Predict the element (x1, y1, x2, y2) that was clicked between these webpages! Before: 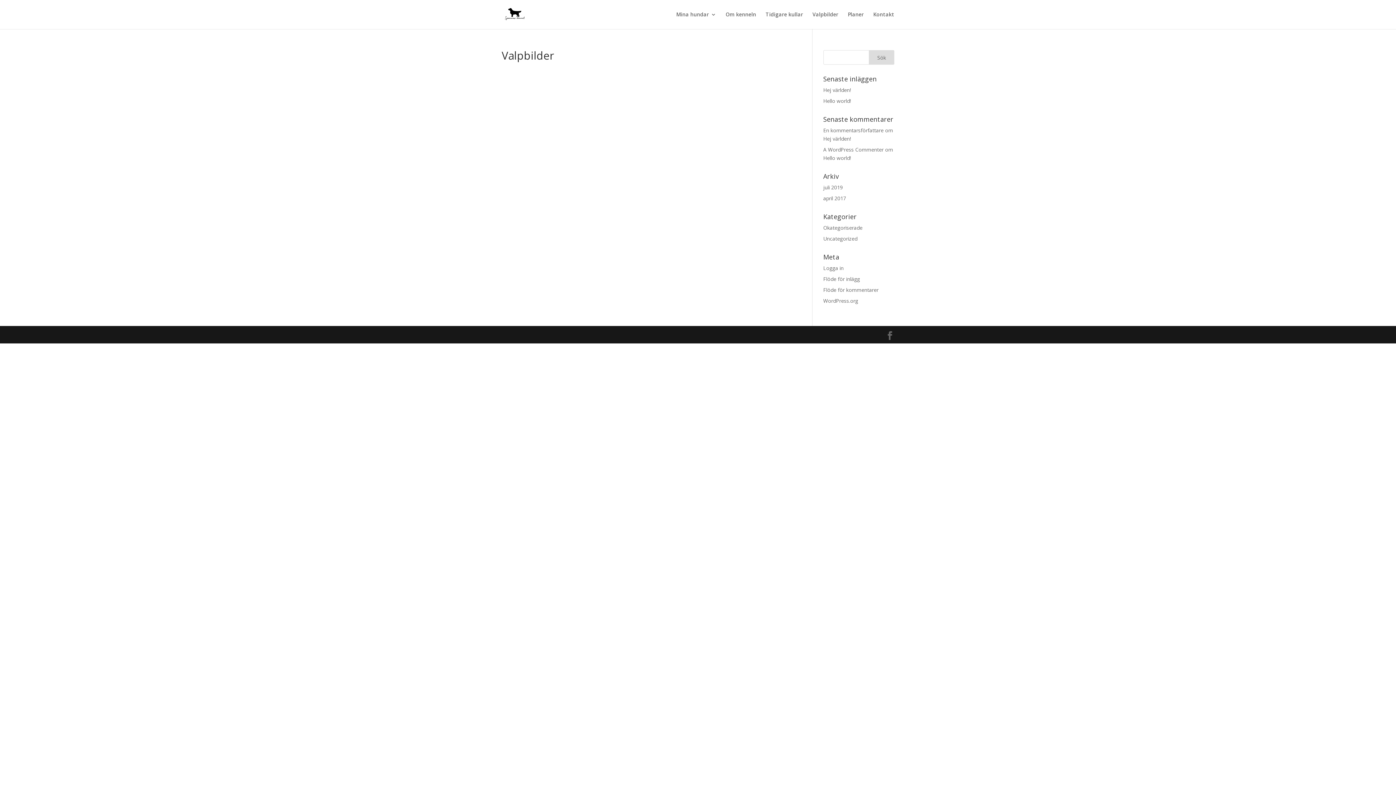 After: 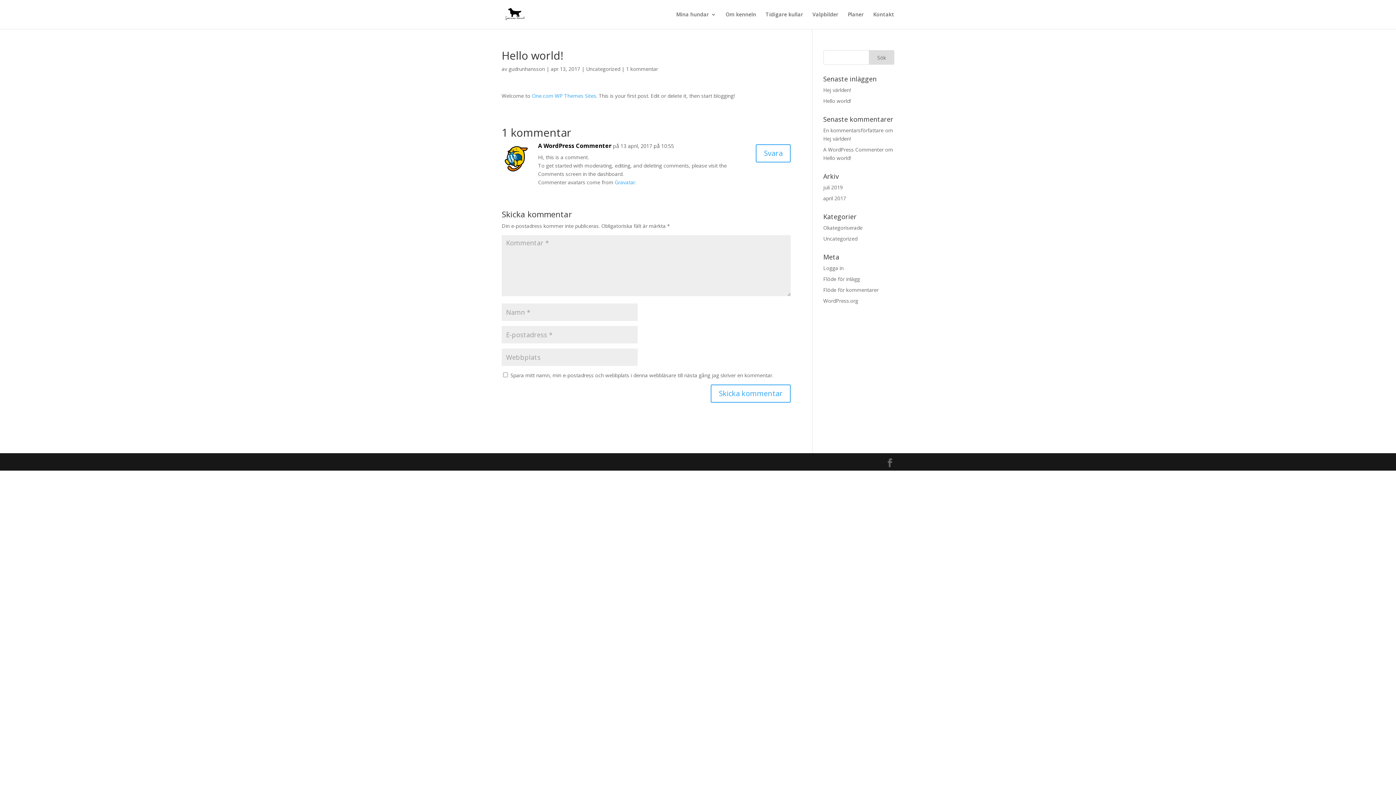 Action: bbox: (823, 97, 851, 104) label: Hello world!